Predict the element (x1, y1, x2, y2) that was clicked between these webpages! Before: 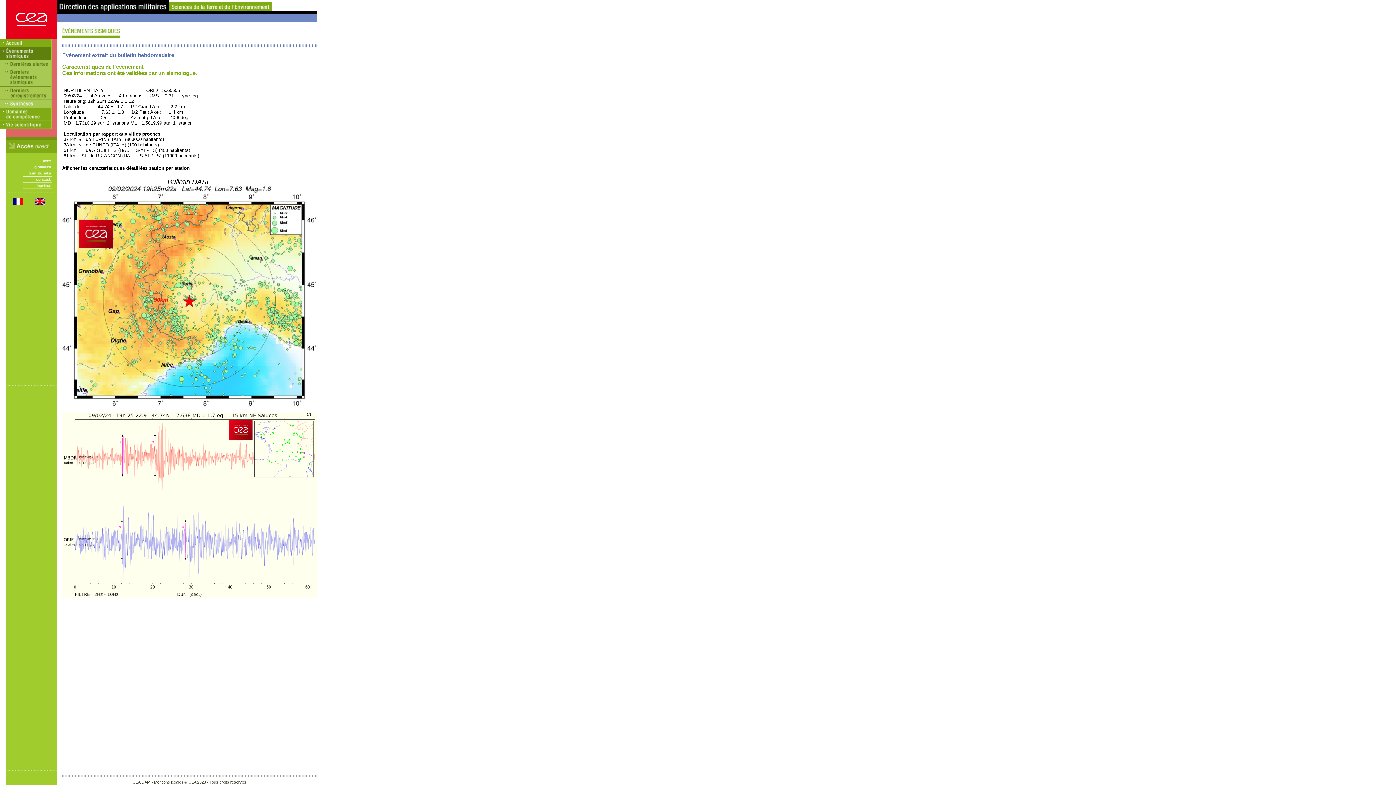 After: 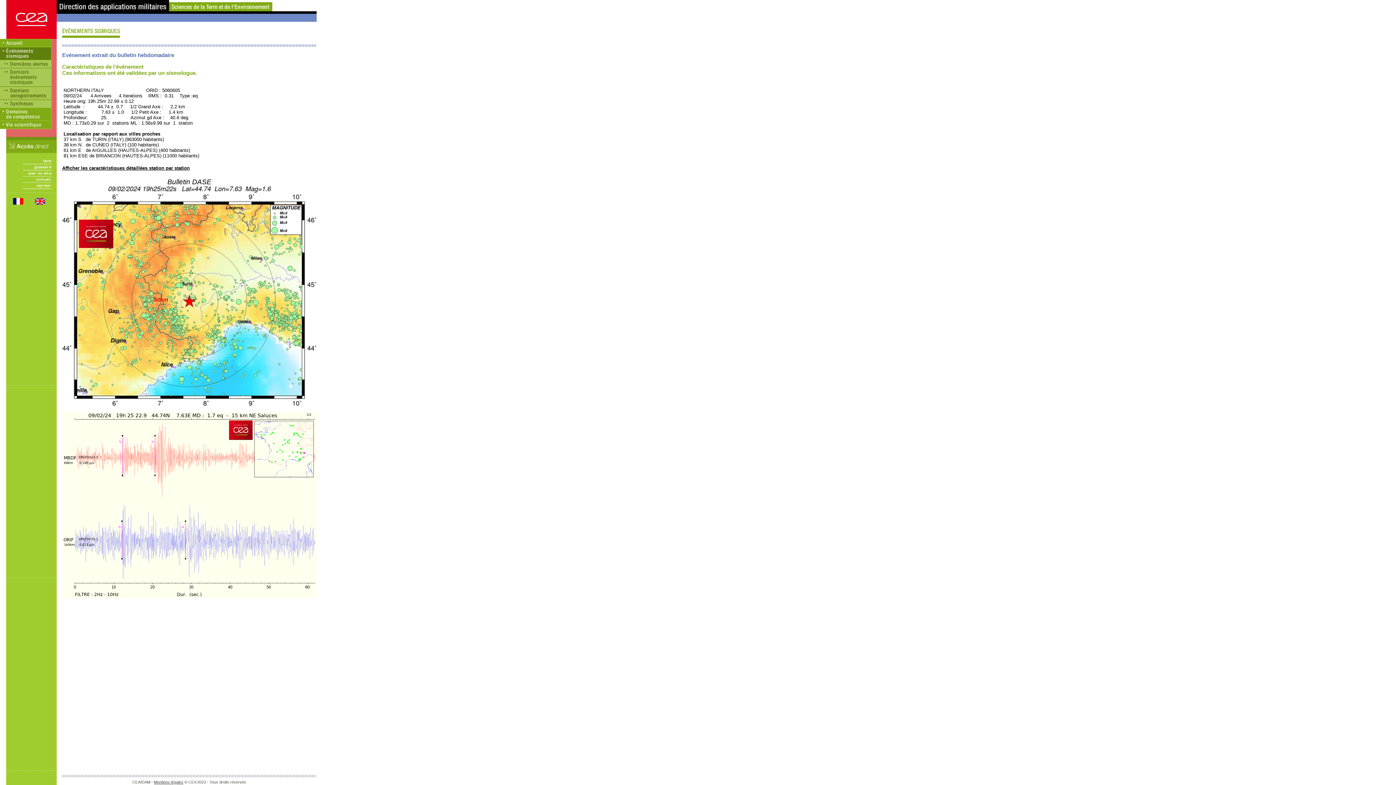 Action: bbox: (0, 55, 51, 61)